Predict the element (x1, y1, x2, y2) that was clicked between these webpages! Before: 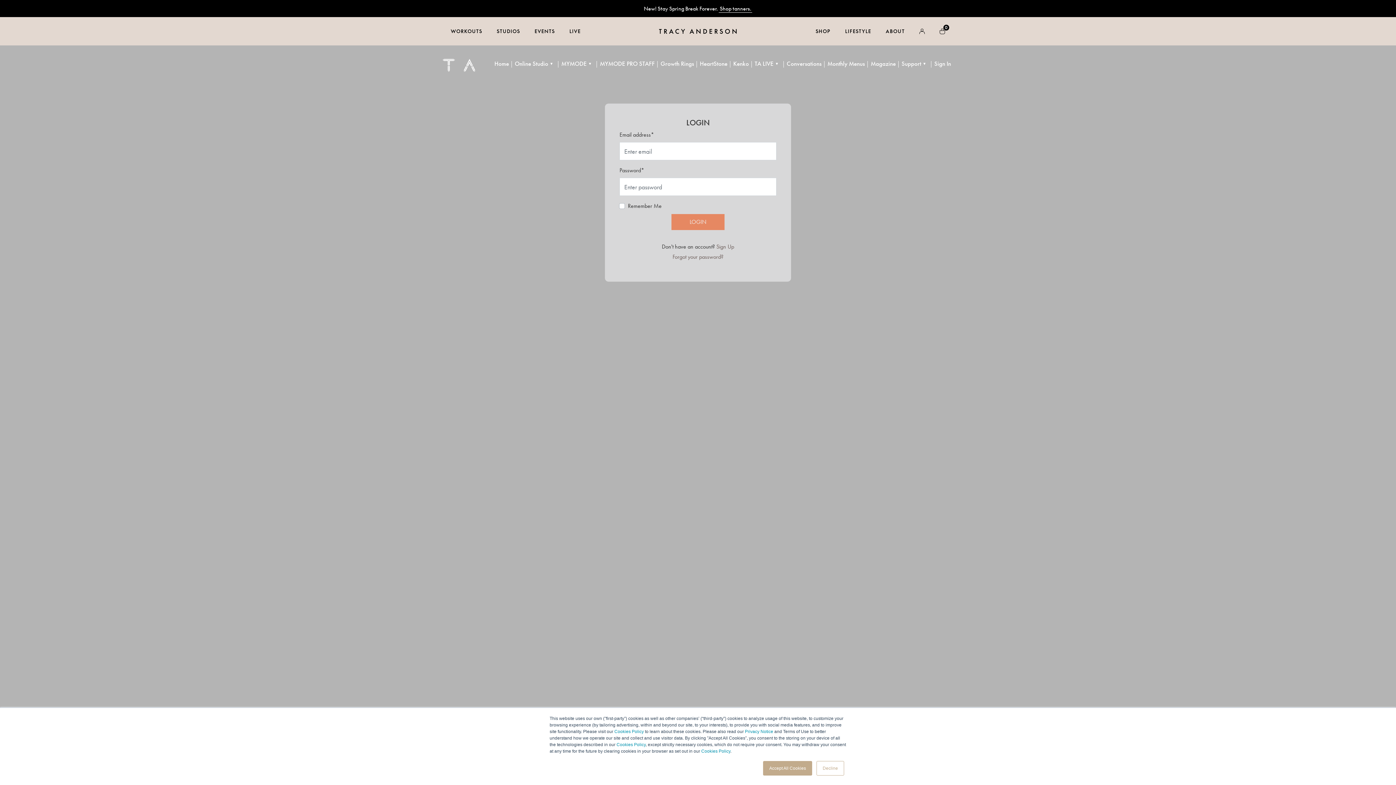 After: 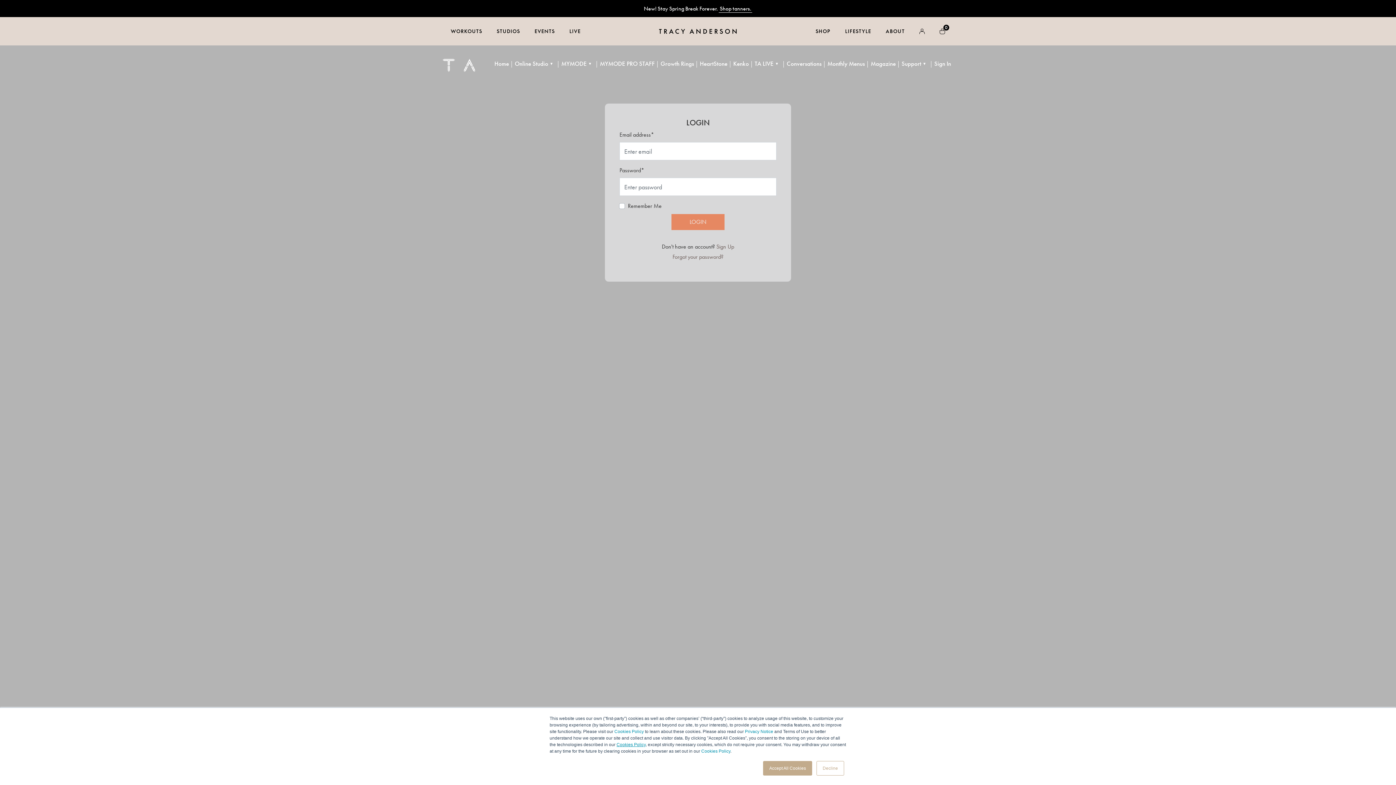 Action: label: Cookies Policy bbox: (616, 742, 645, 747)